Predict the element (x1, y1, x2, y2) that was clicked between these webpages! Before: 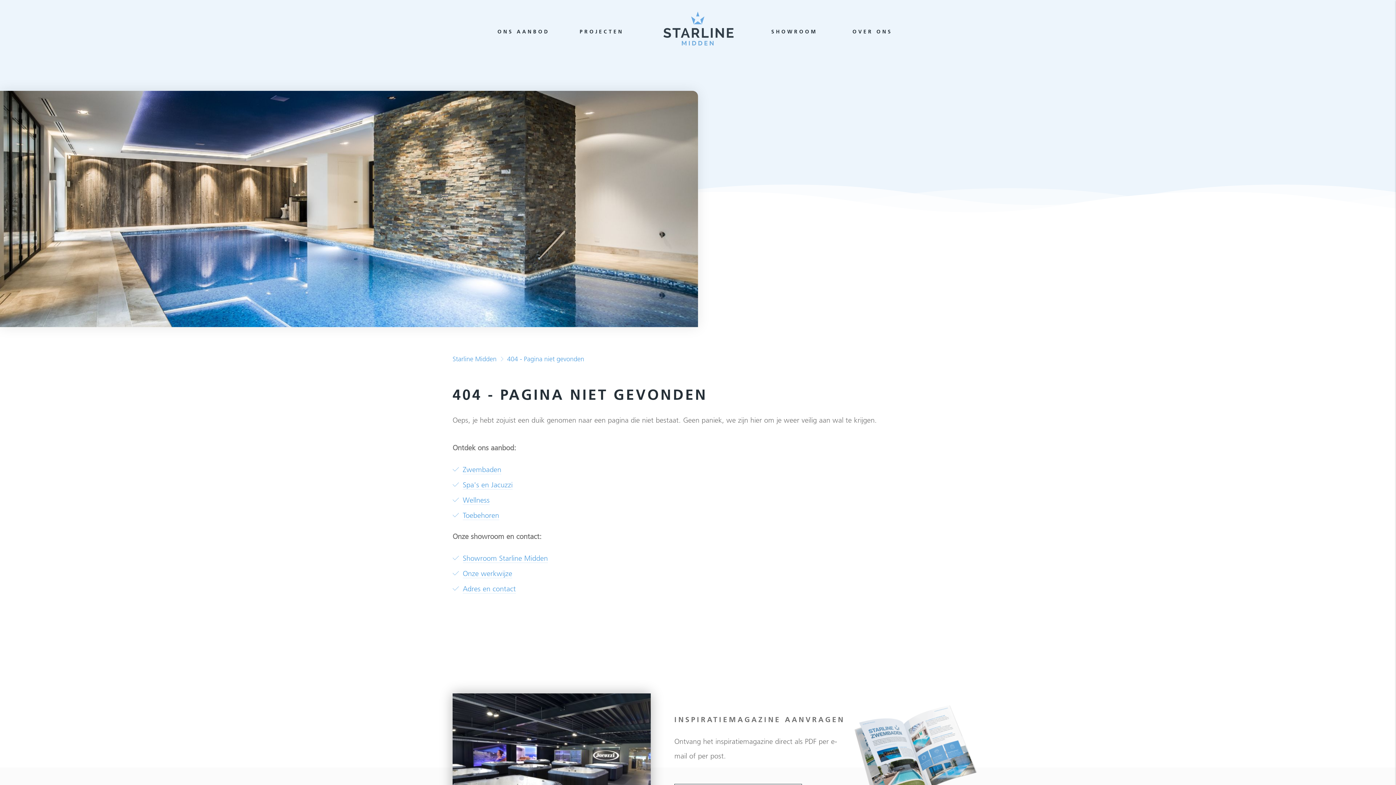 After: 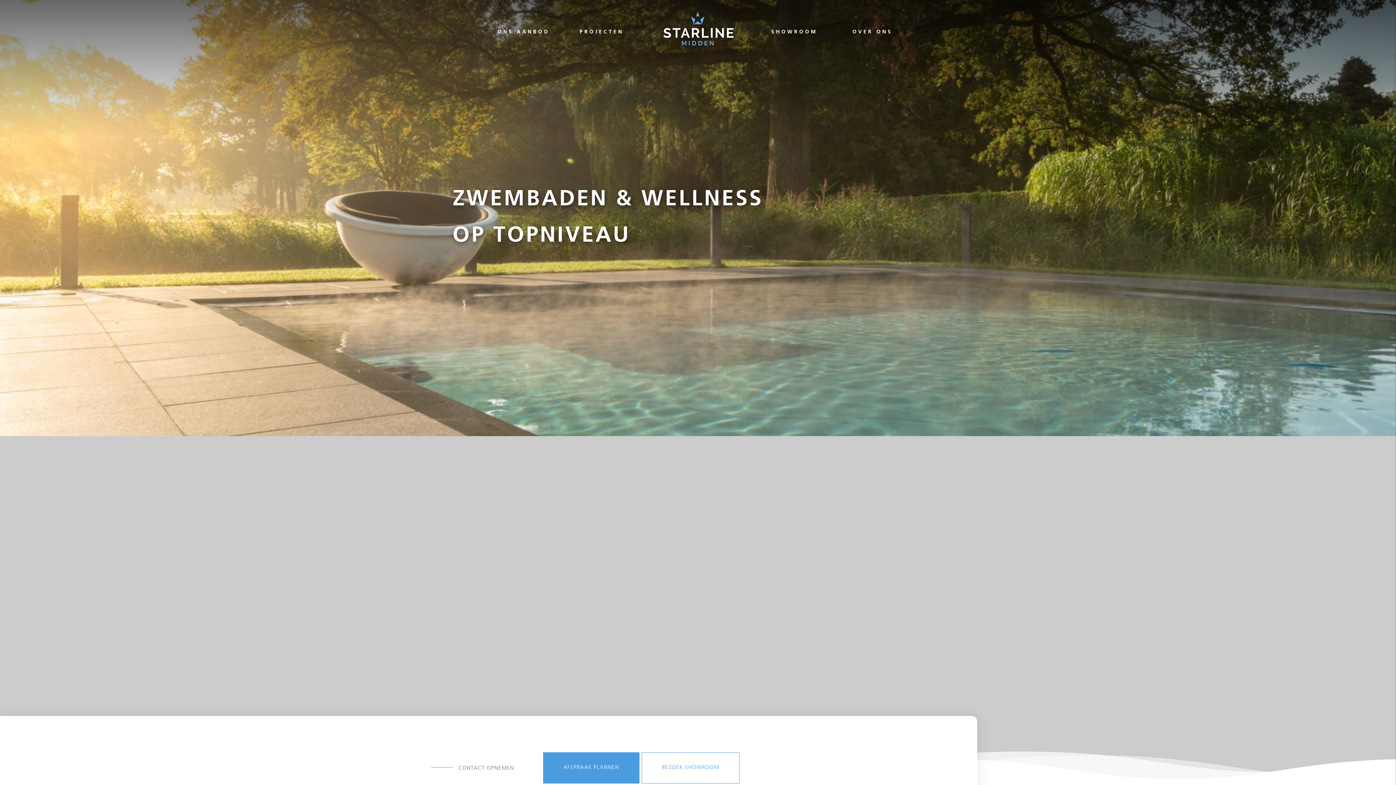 Action: label: Starline Midden bbox: (452, 354, 496, 365)